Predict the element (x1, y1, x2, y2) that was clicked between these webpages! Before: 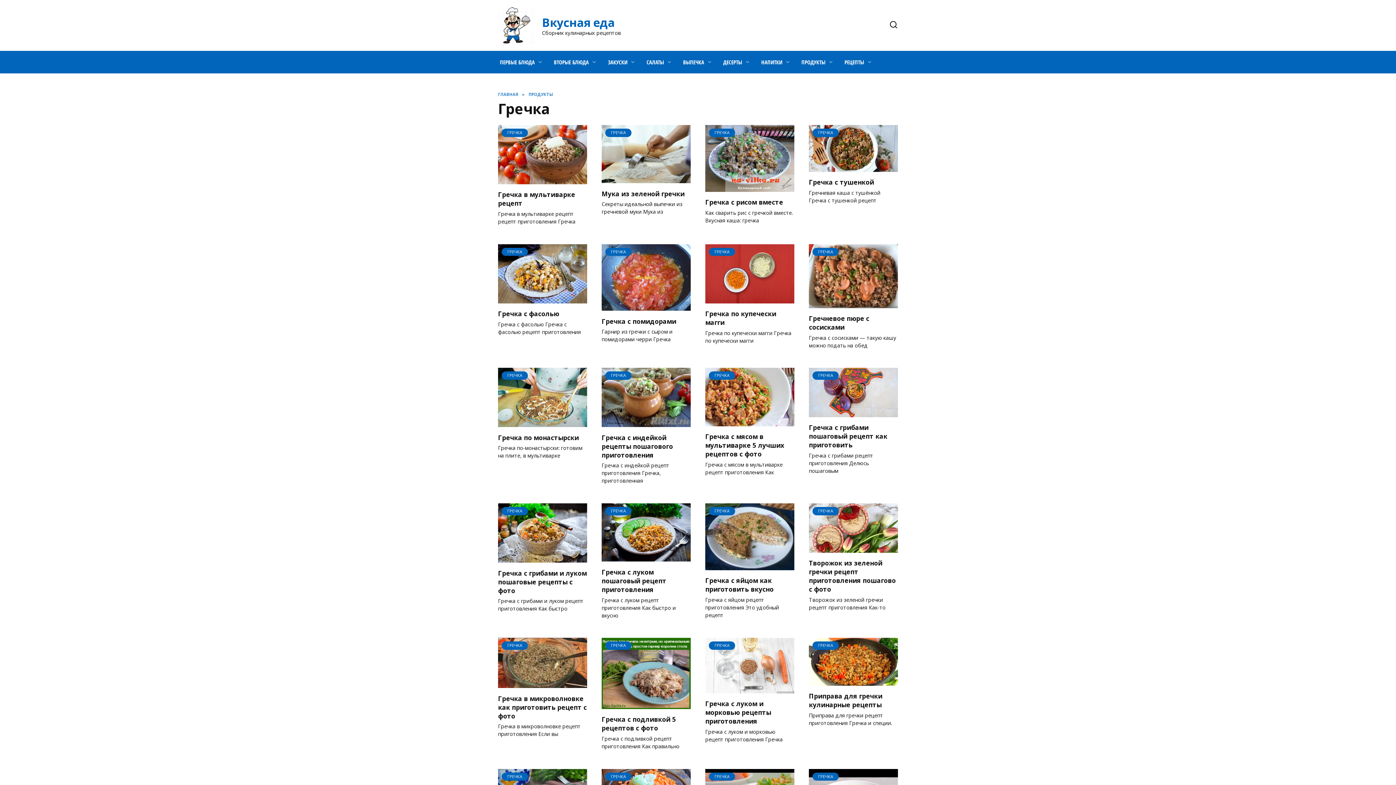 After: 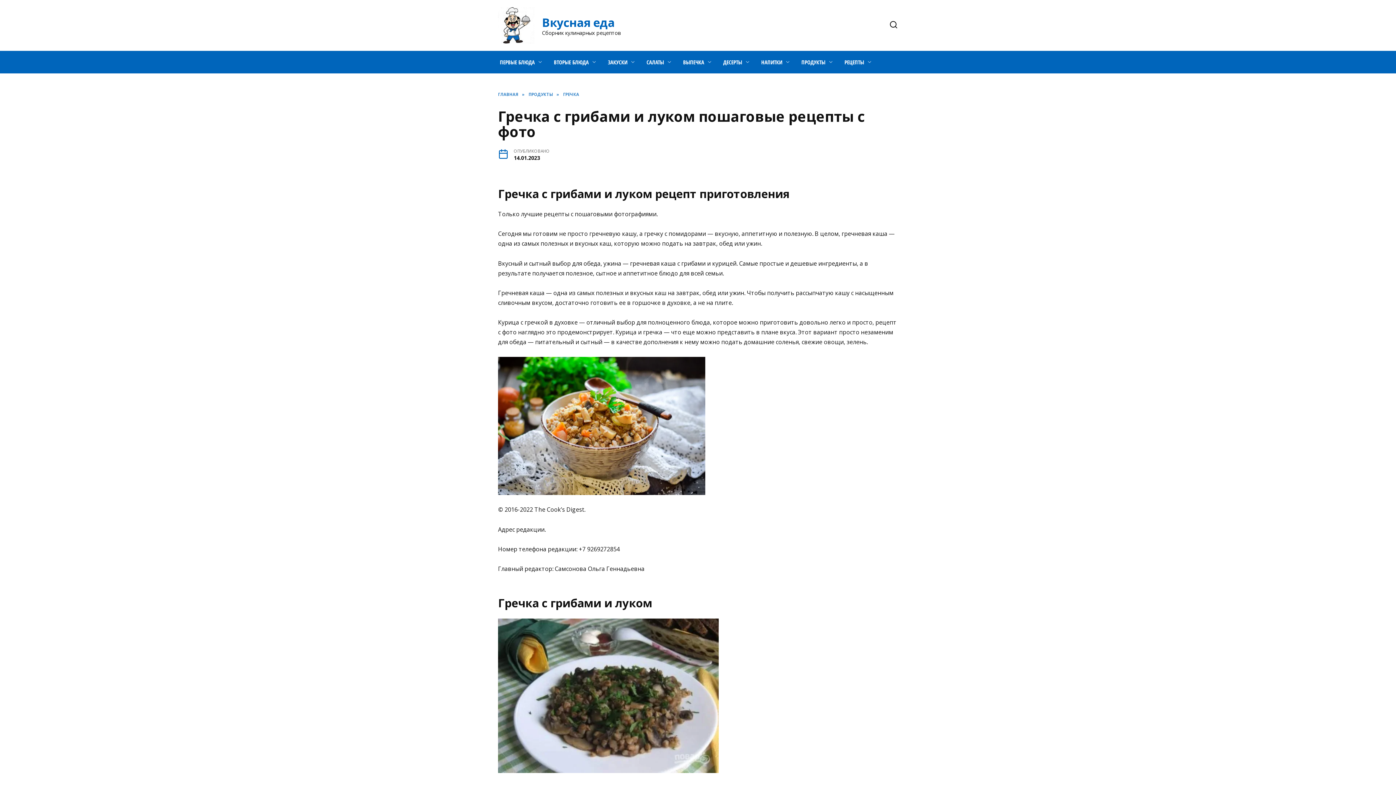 Action: label: ГРЕЧКА bbox: (498, 554, 587, 562)